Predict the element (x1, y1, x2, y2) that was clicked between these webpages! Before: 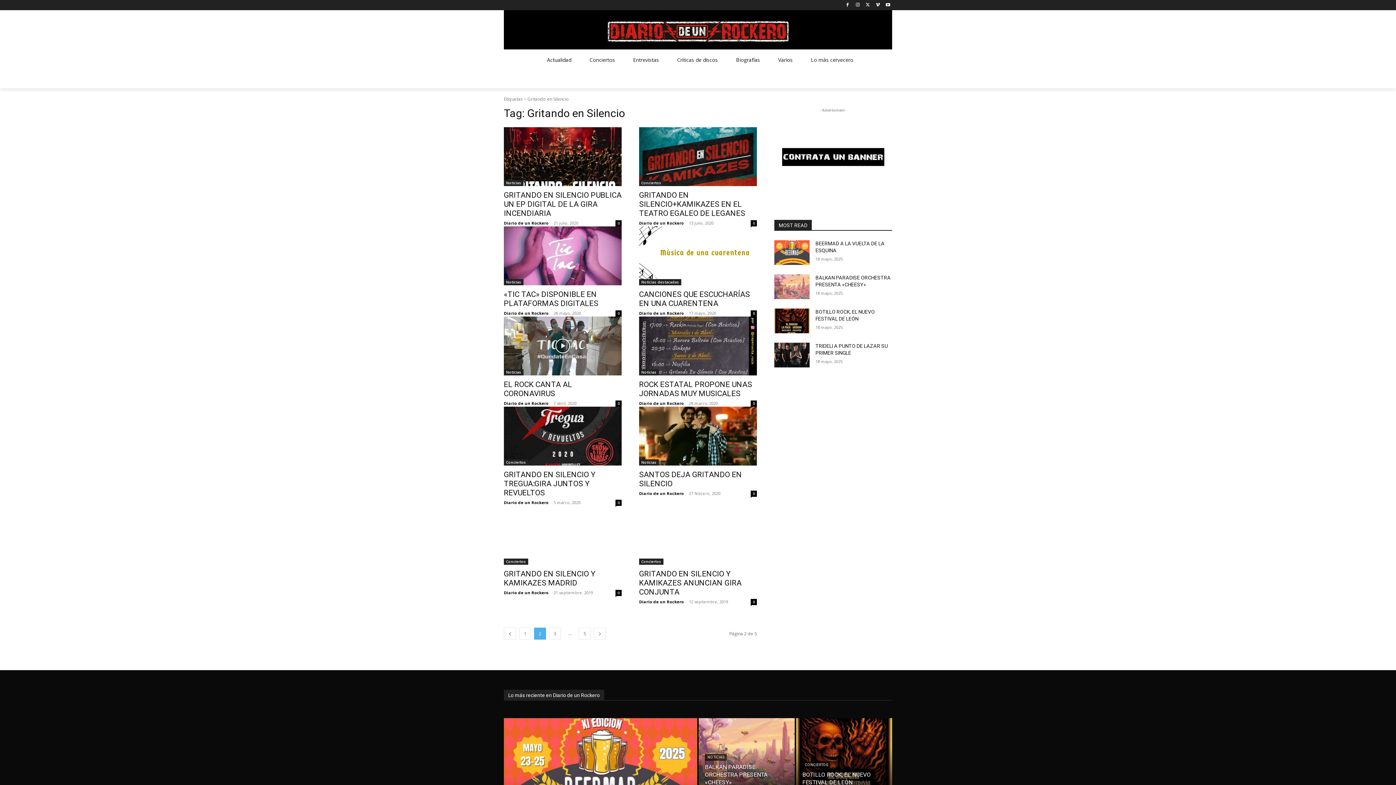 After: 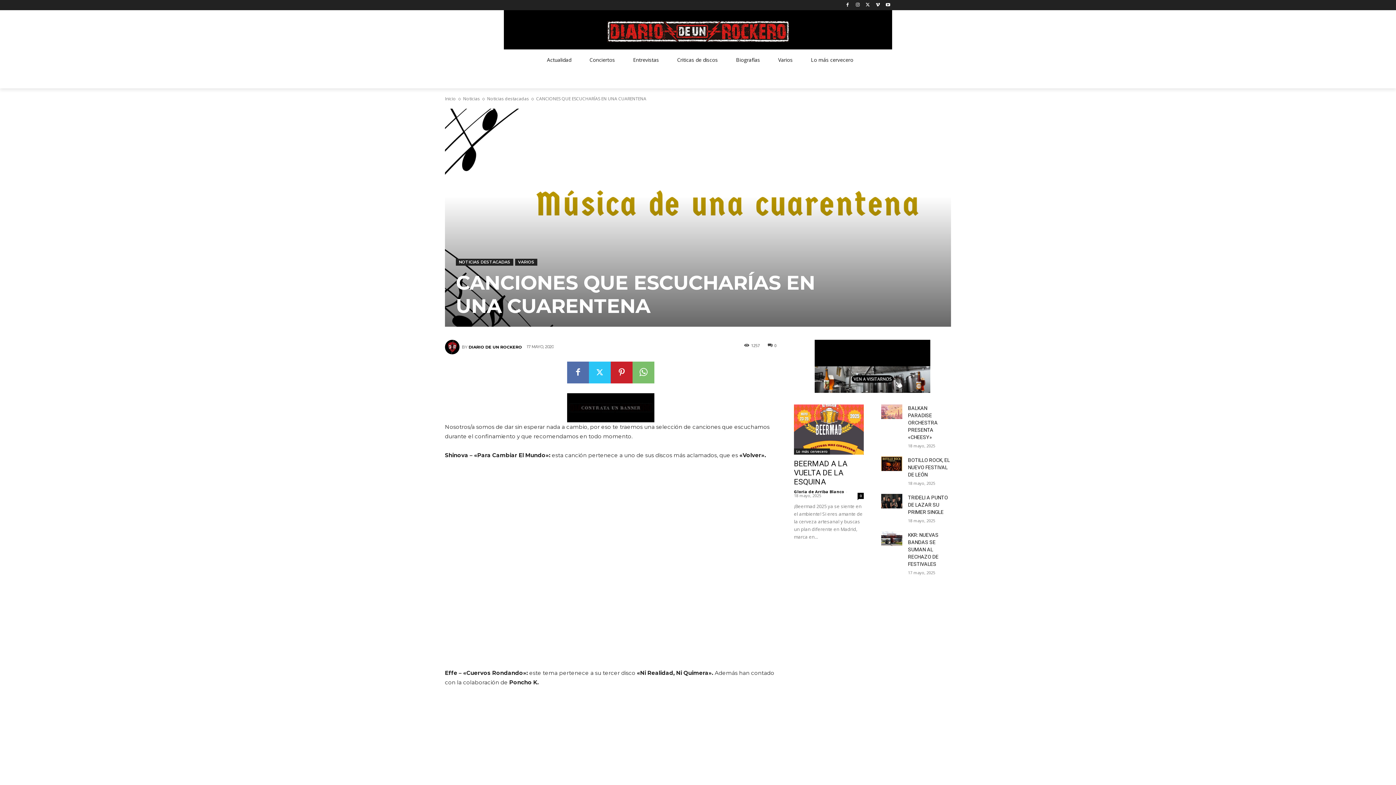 Action: label: CANCIONES QUE ESCUCHARÍAS EN UNA CUARENTENA bbox: (639, 290, 750, 307)